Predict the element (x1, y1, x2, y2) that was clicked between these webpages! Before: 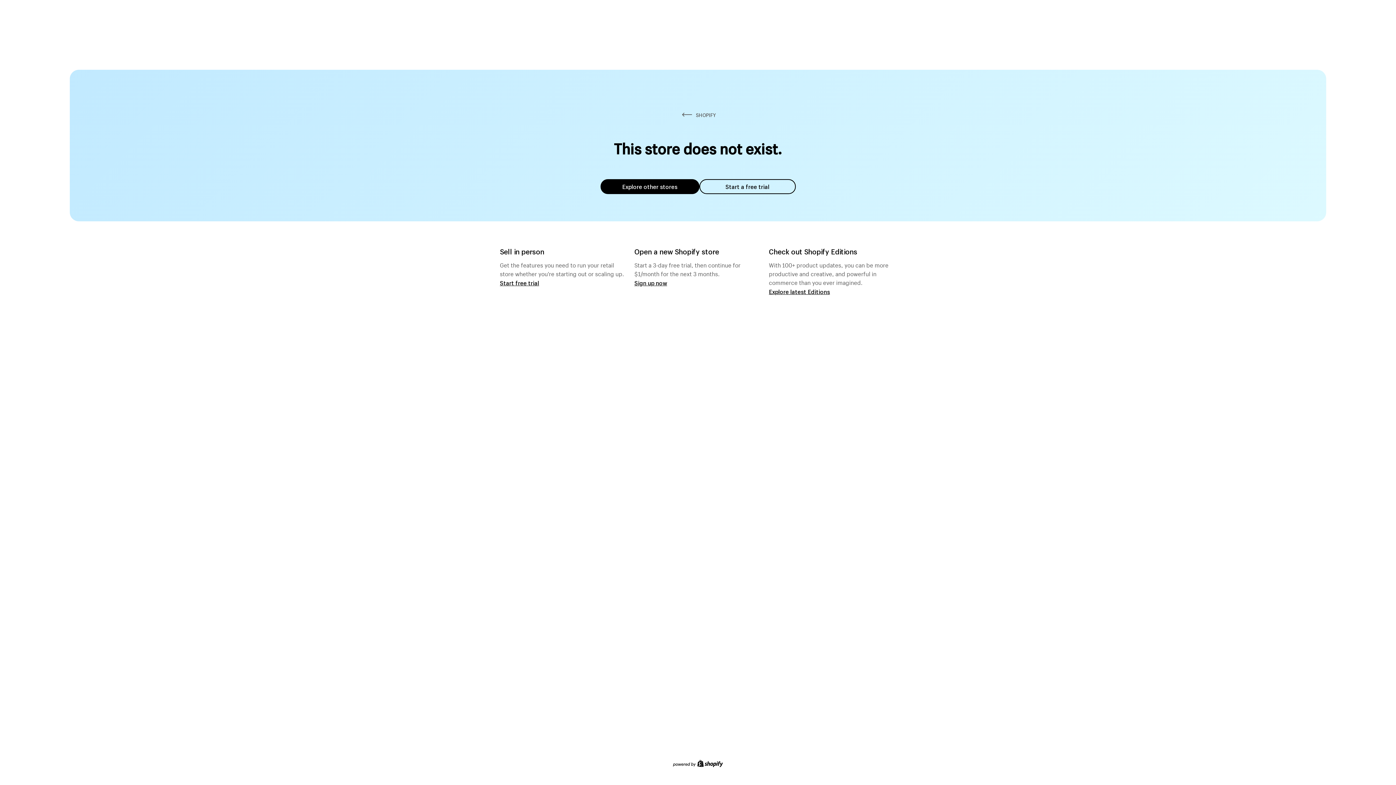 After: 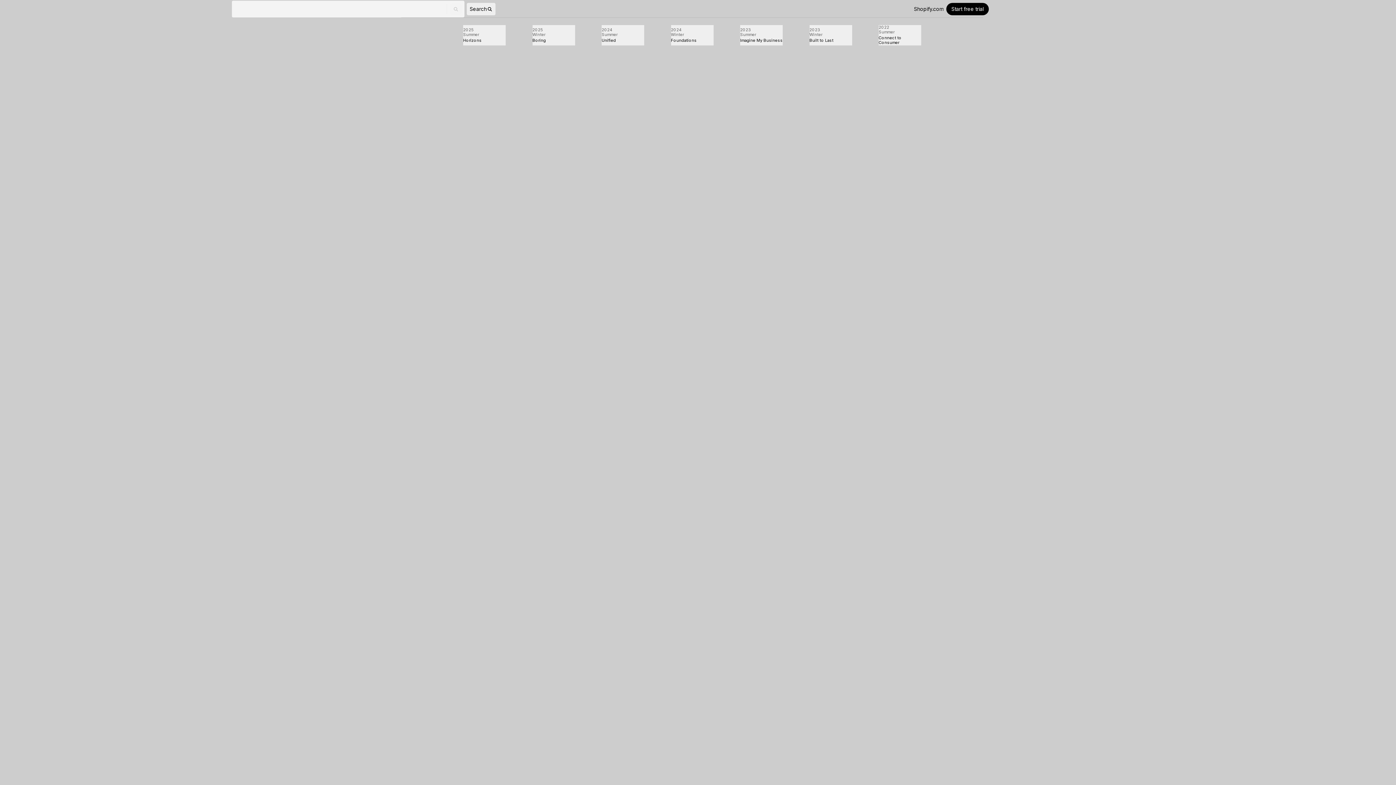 Action: bbox: (769, 287, 830, 295) label: Explore latest Editions